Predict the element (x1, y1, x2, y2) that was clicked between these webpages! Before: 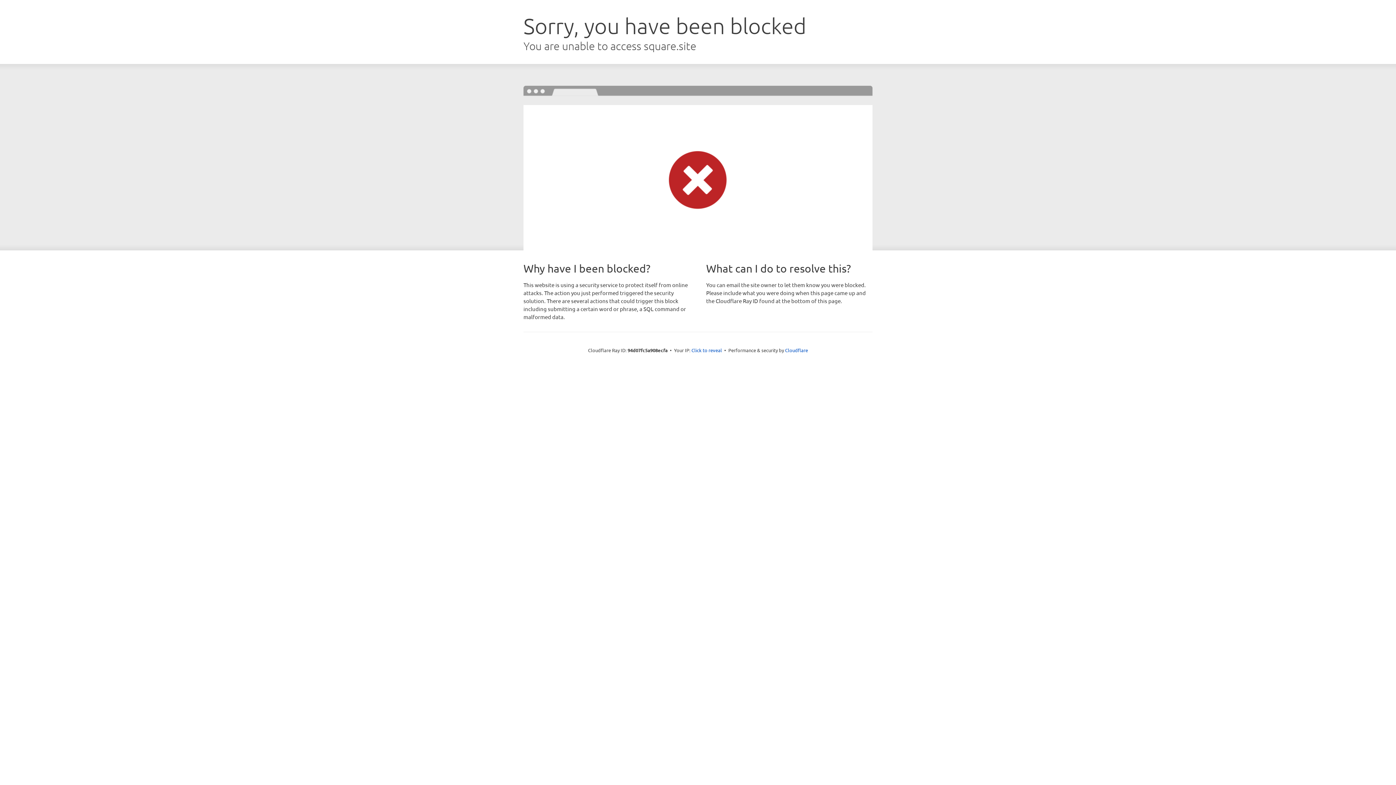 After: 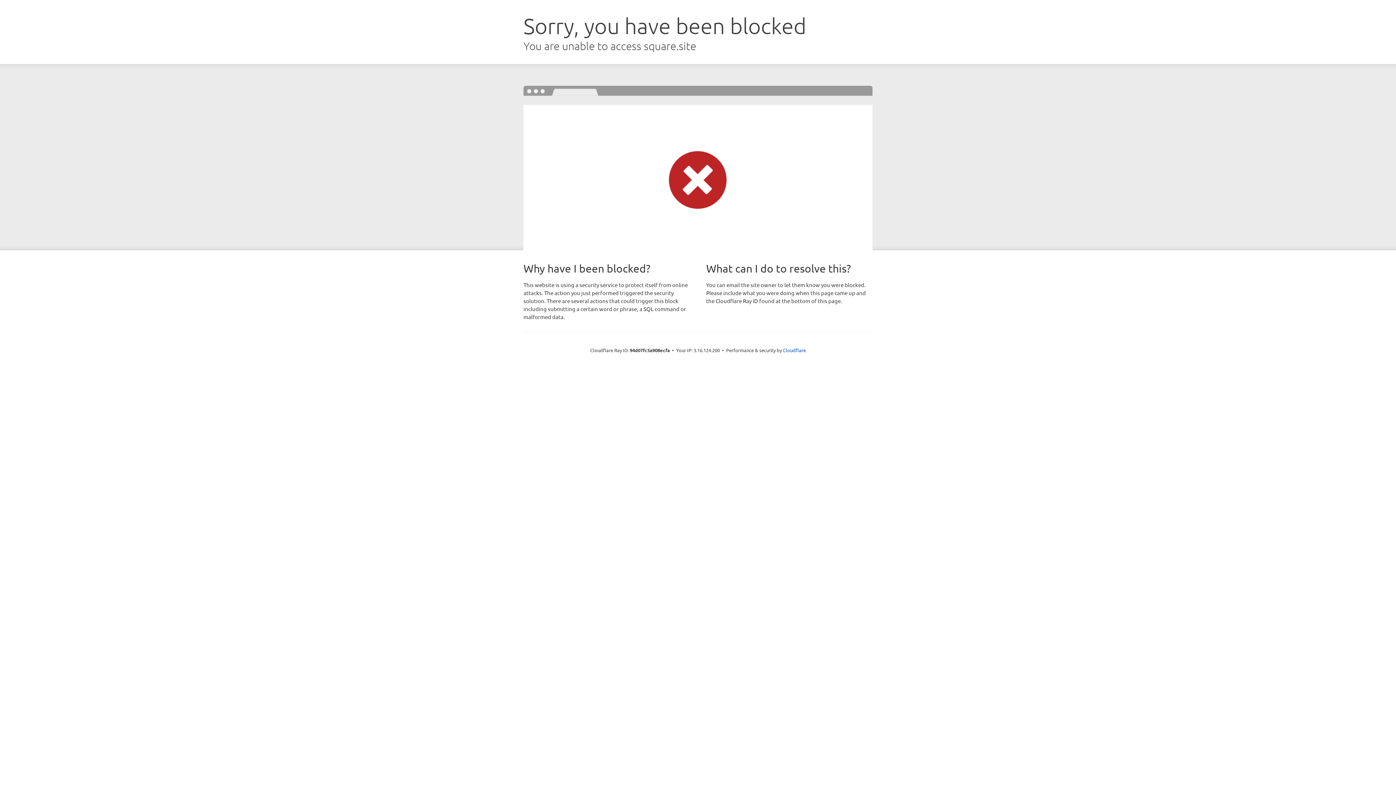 Action: label: Click to reveal bbox: (691, 346, 722, 353)